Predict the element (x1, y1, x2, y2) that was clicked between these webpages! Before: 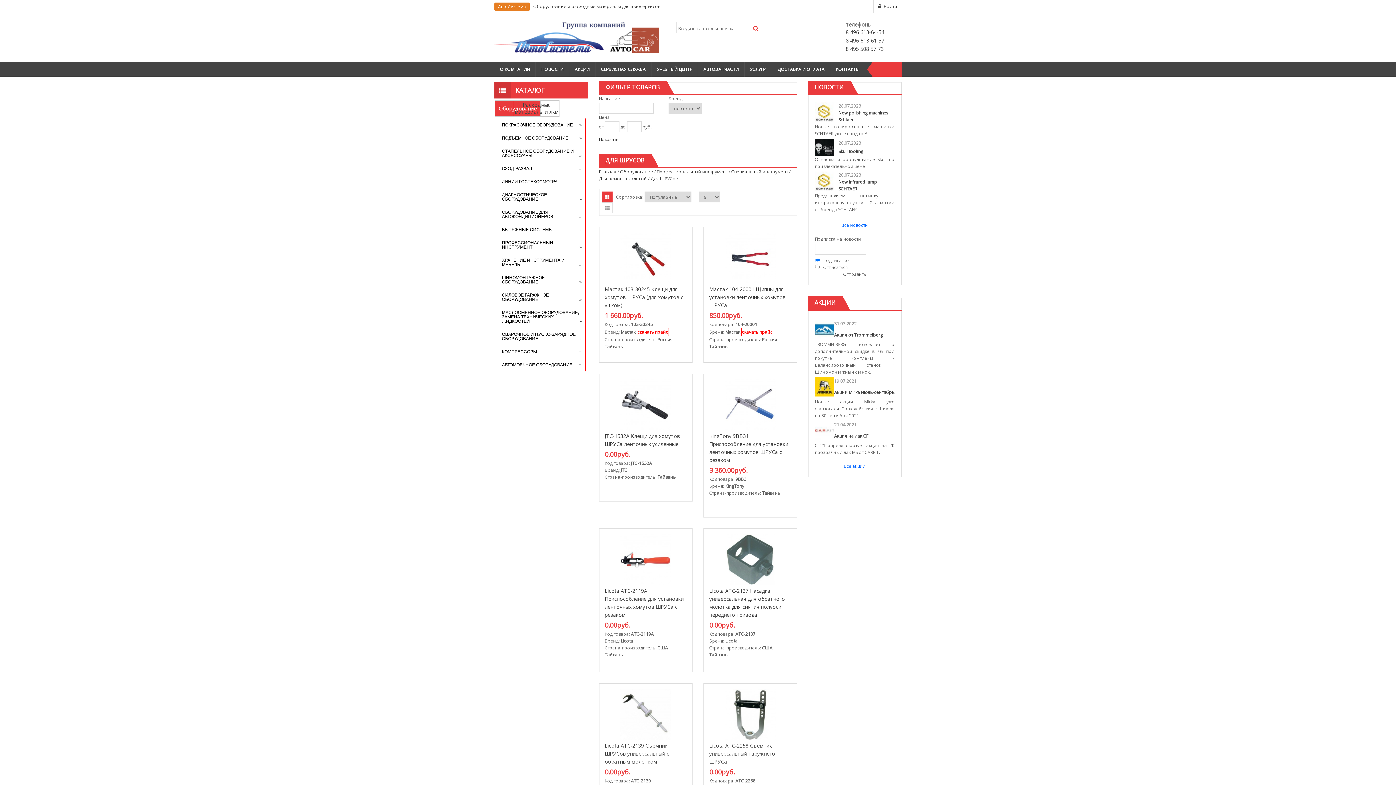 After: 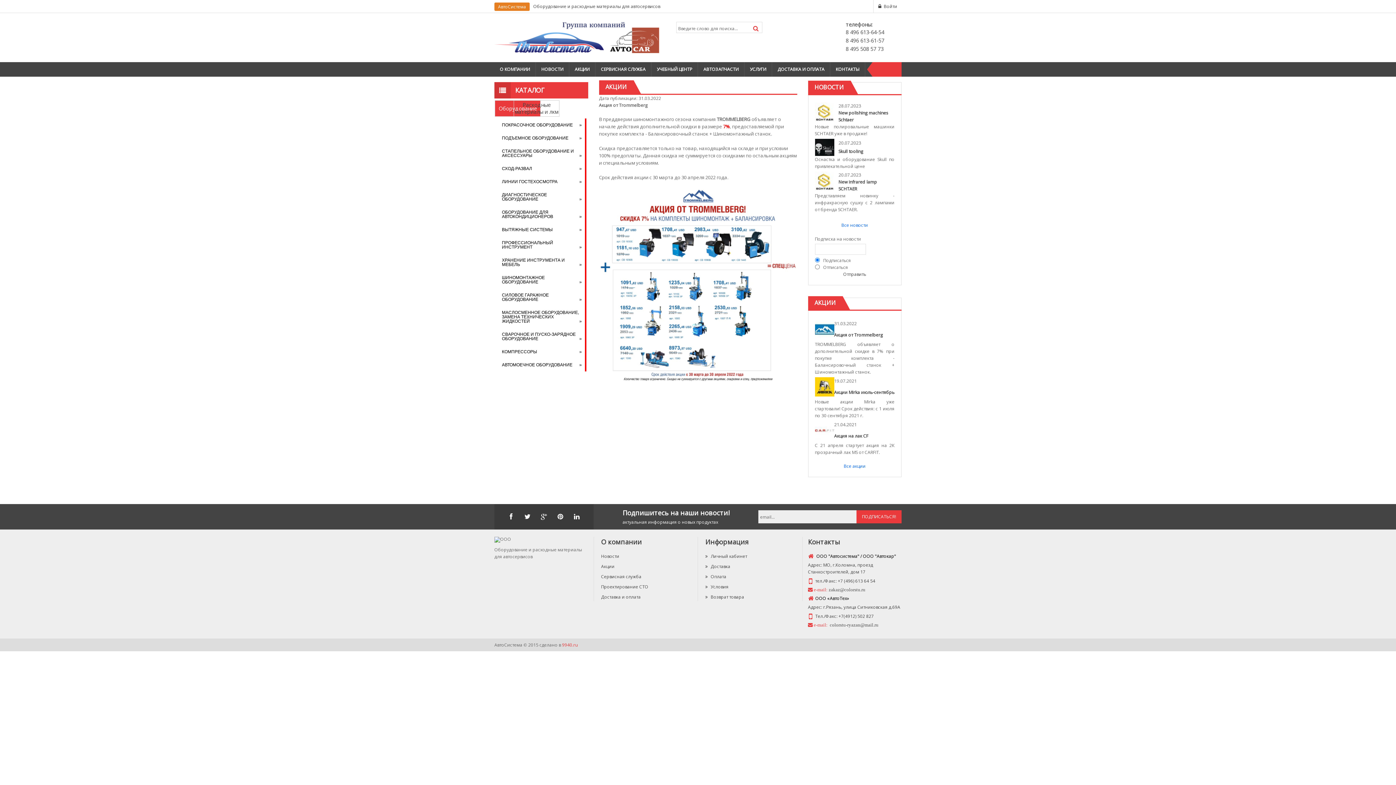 Action: bbox: (834, 332, 883, 338) label: Акция от Trommelberg